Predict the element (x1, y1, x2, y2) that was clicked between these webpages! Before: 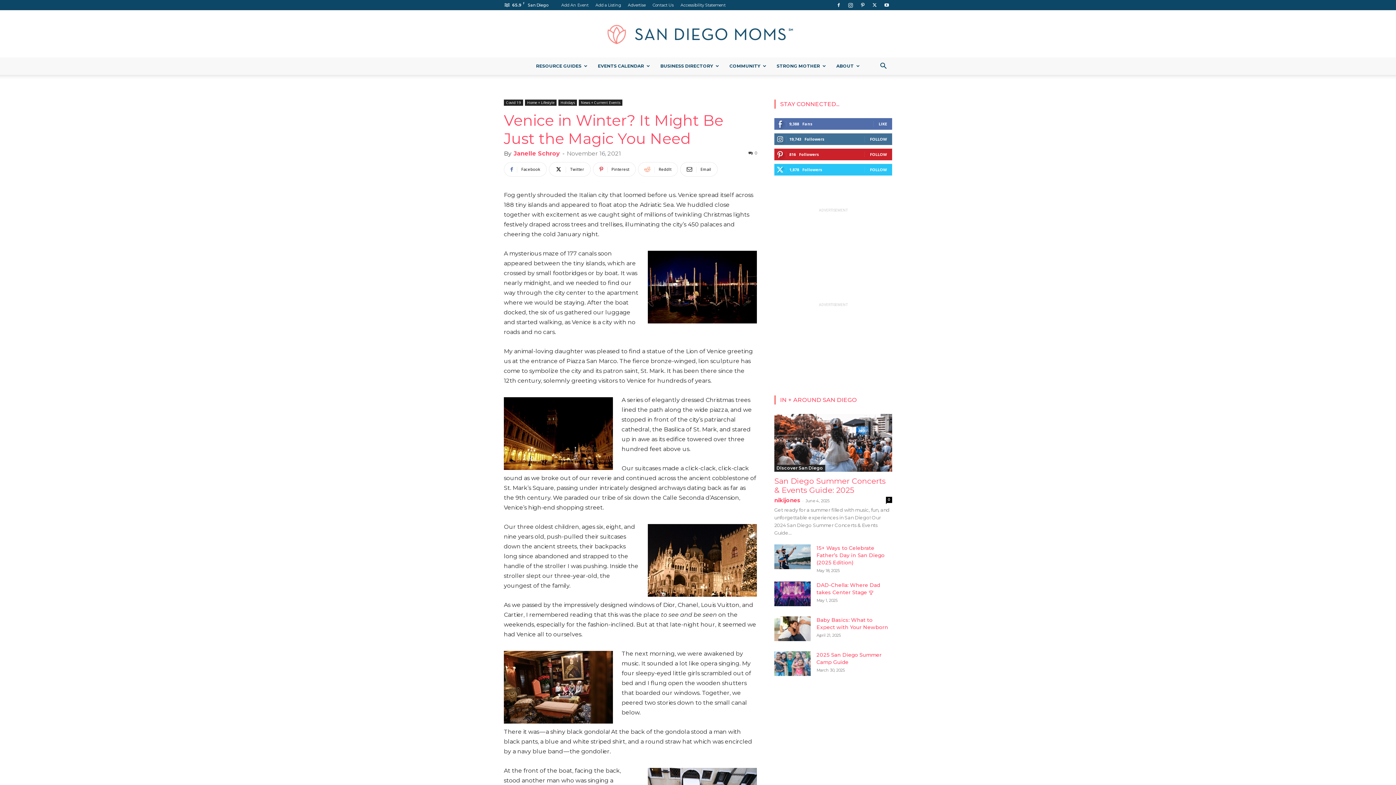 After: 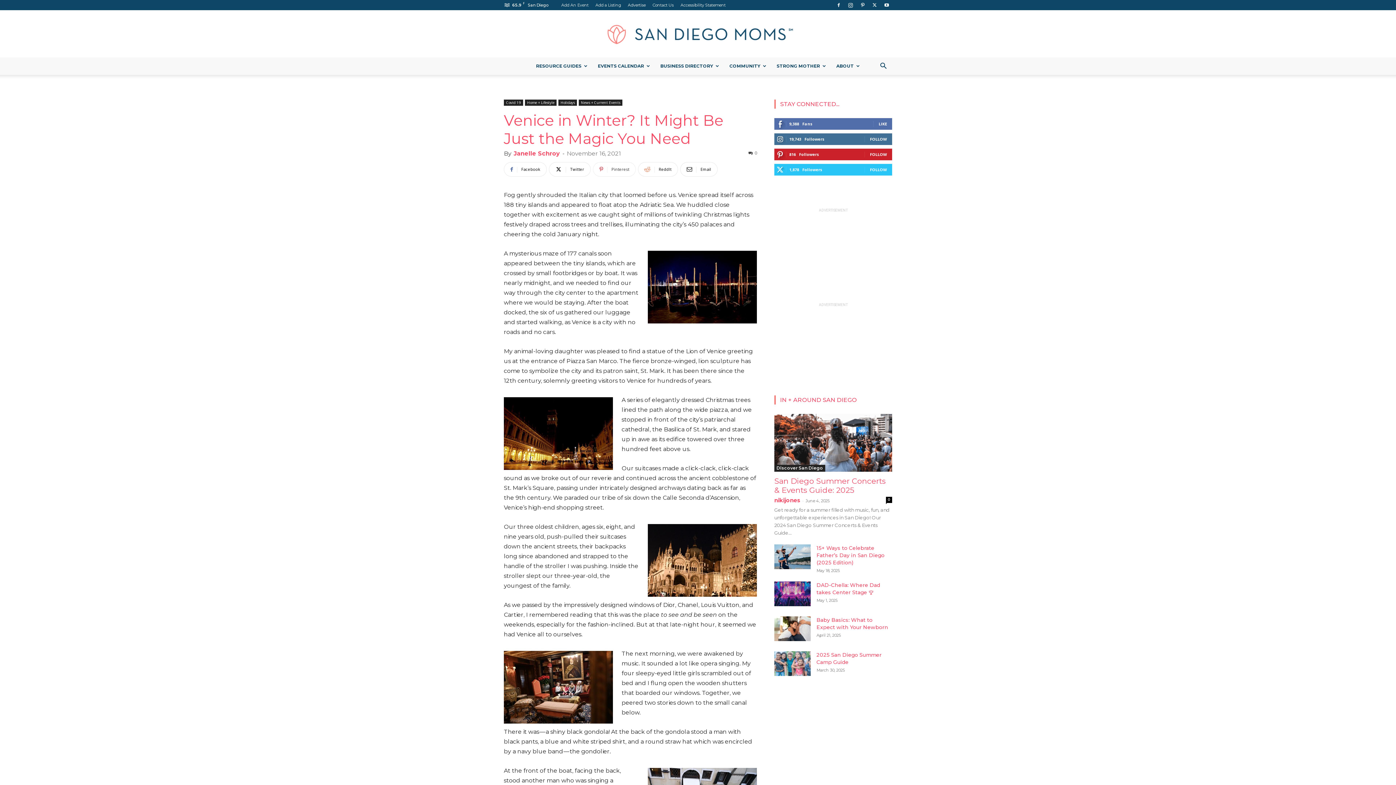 Action: label: Pinterest bbox: (593, 162, 636, 176)